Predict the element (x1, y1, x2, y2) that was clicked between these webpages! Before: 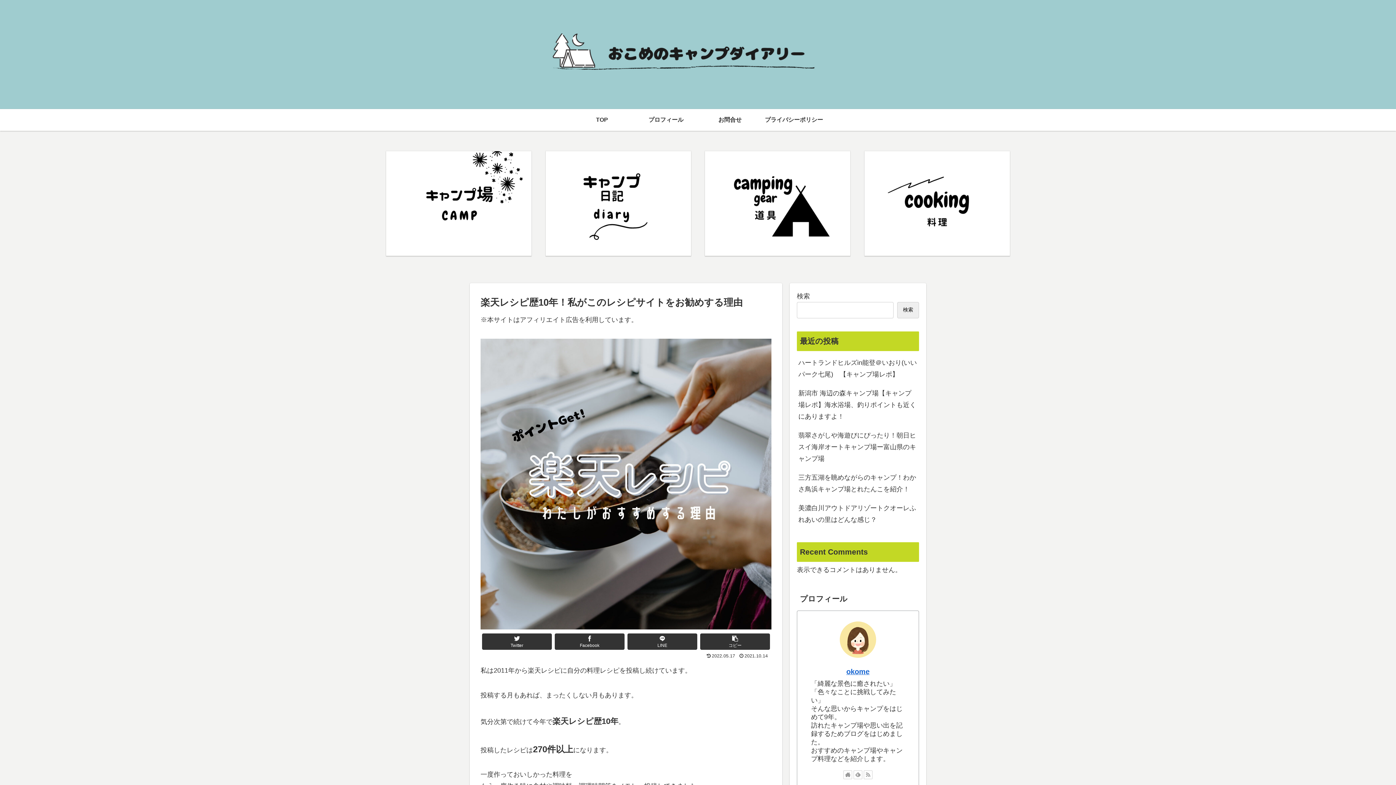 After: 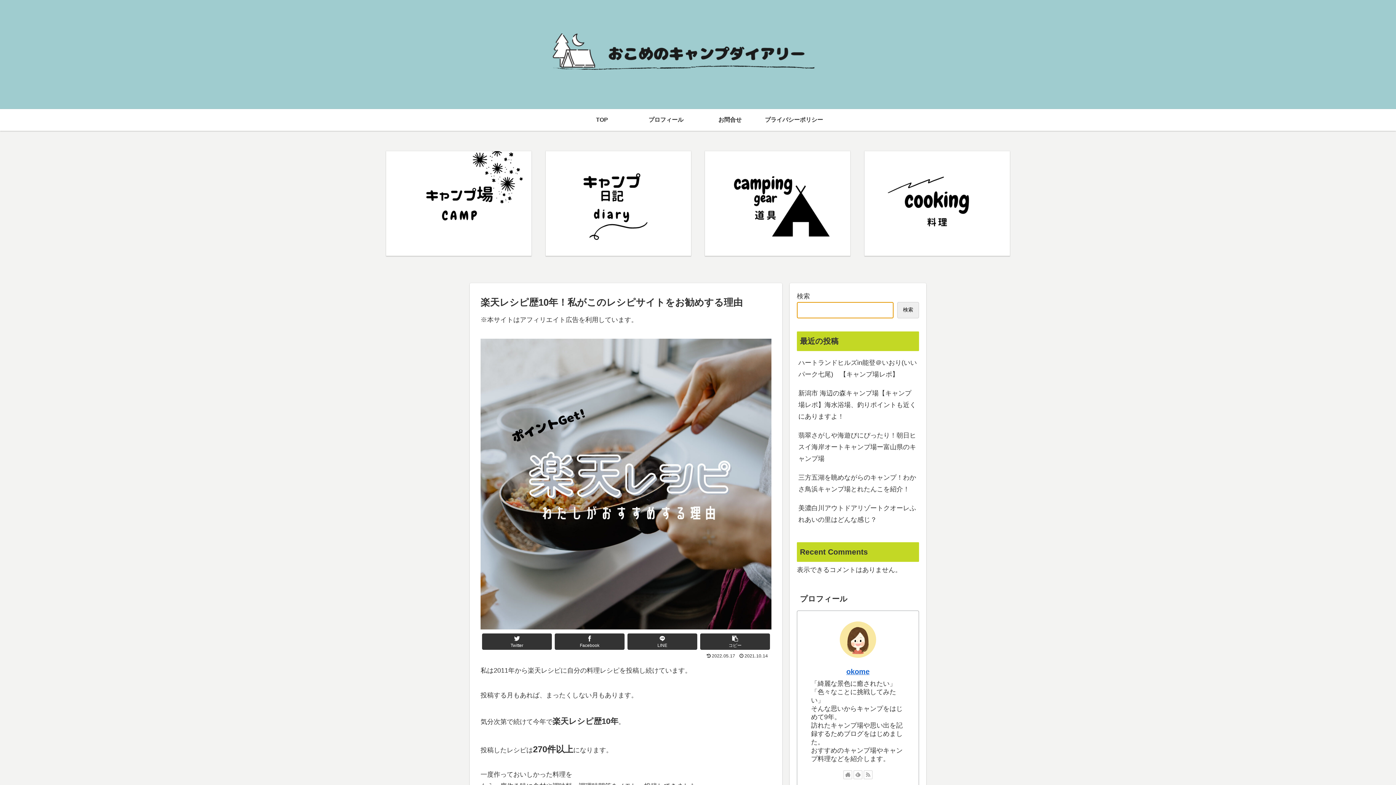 Action: label: 検索 bbox: (897, 302, 919, 318)